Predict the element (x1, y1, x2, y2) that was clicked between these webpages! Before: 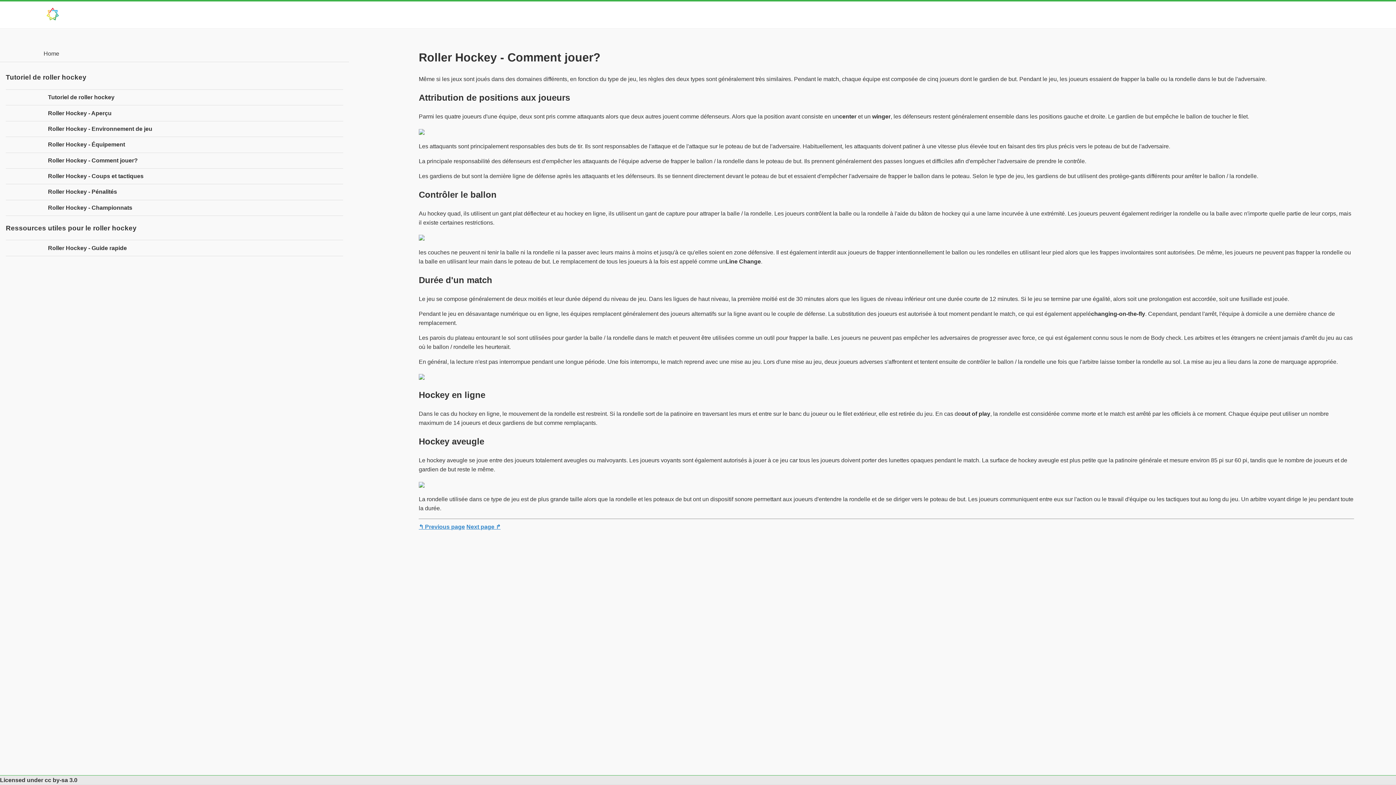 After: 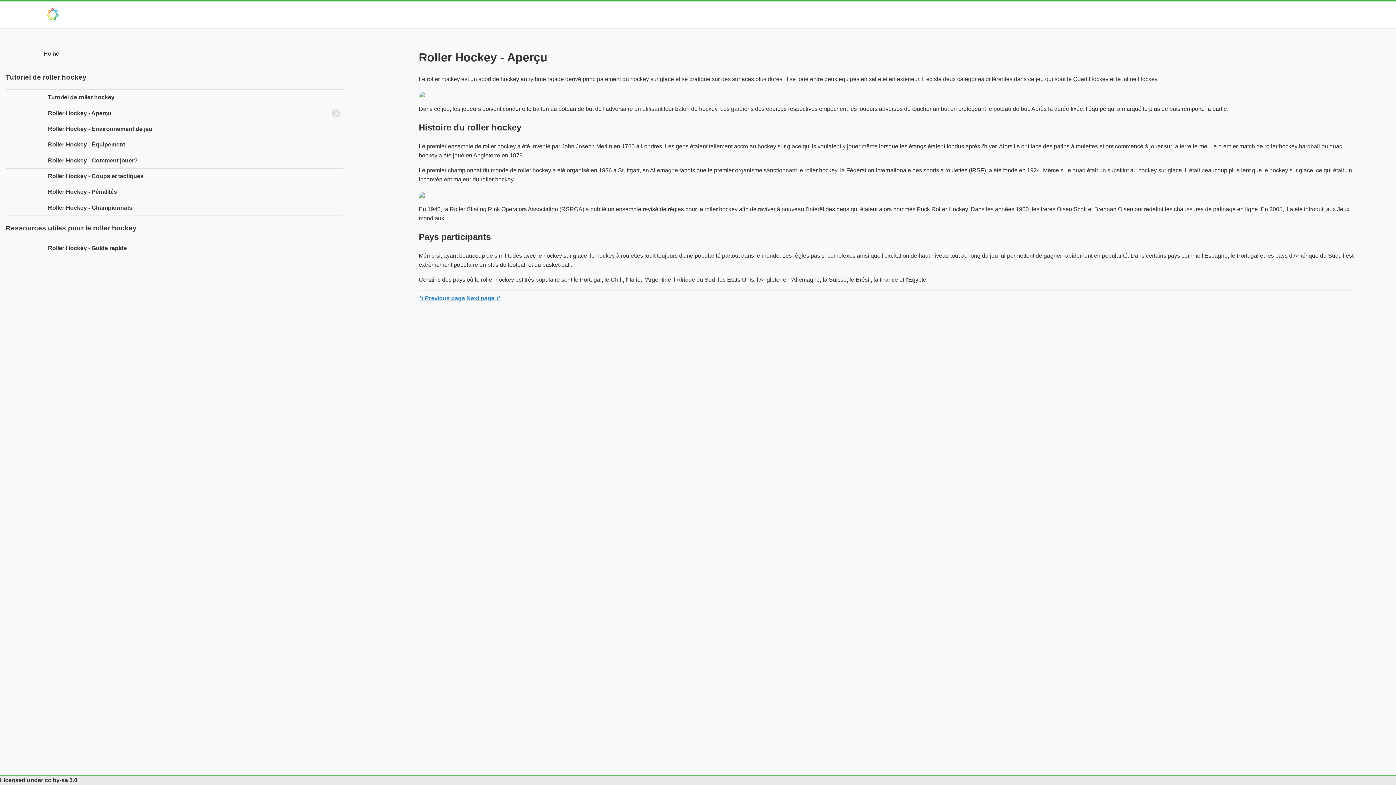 Action: label: Roller Hockey - Aperçu bbox: (5, 105, 343, 121)